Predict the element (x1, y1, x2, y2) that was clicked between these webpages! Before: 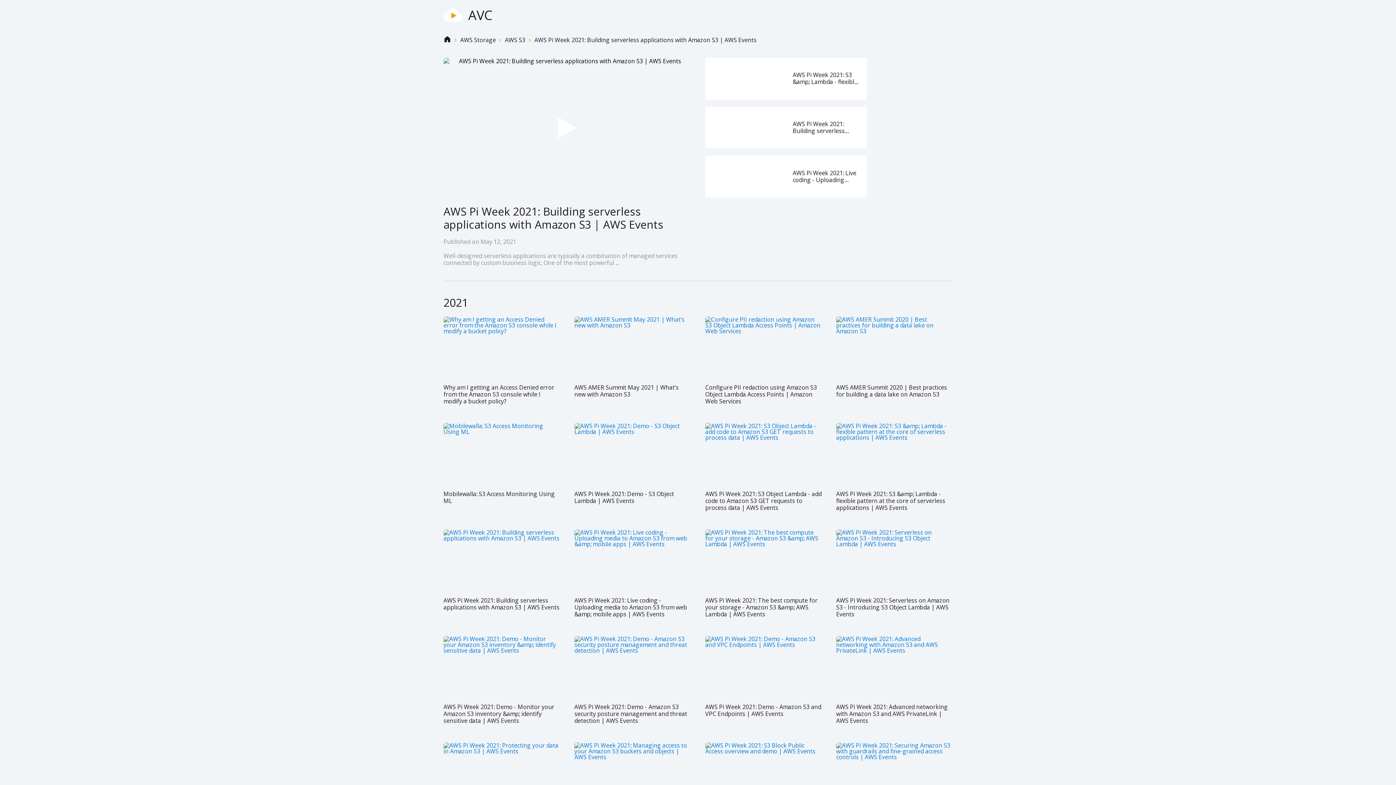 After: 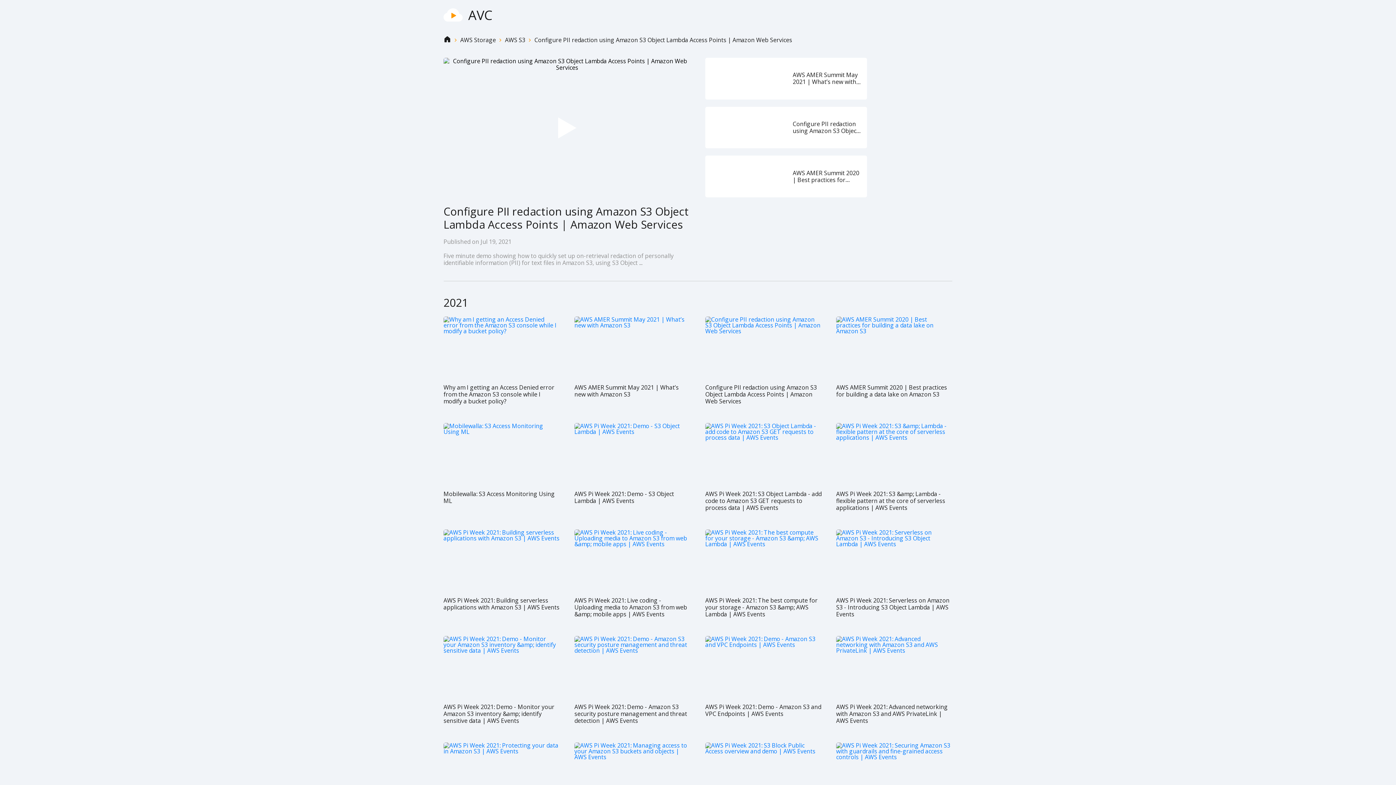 Action: bbox: (705, 316, 821, 408) label: Configure PII redaction using Amazon S3 Object Lambda Access Points | Amazon Web Services